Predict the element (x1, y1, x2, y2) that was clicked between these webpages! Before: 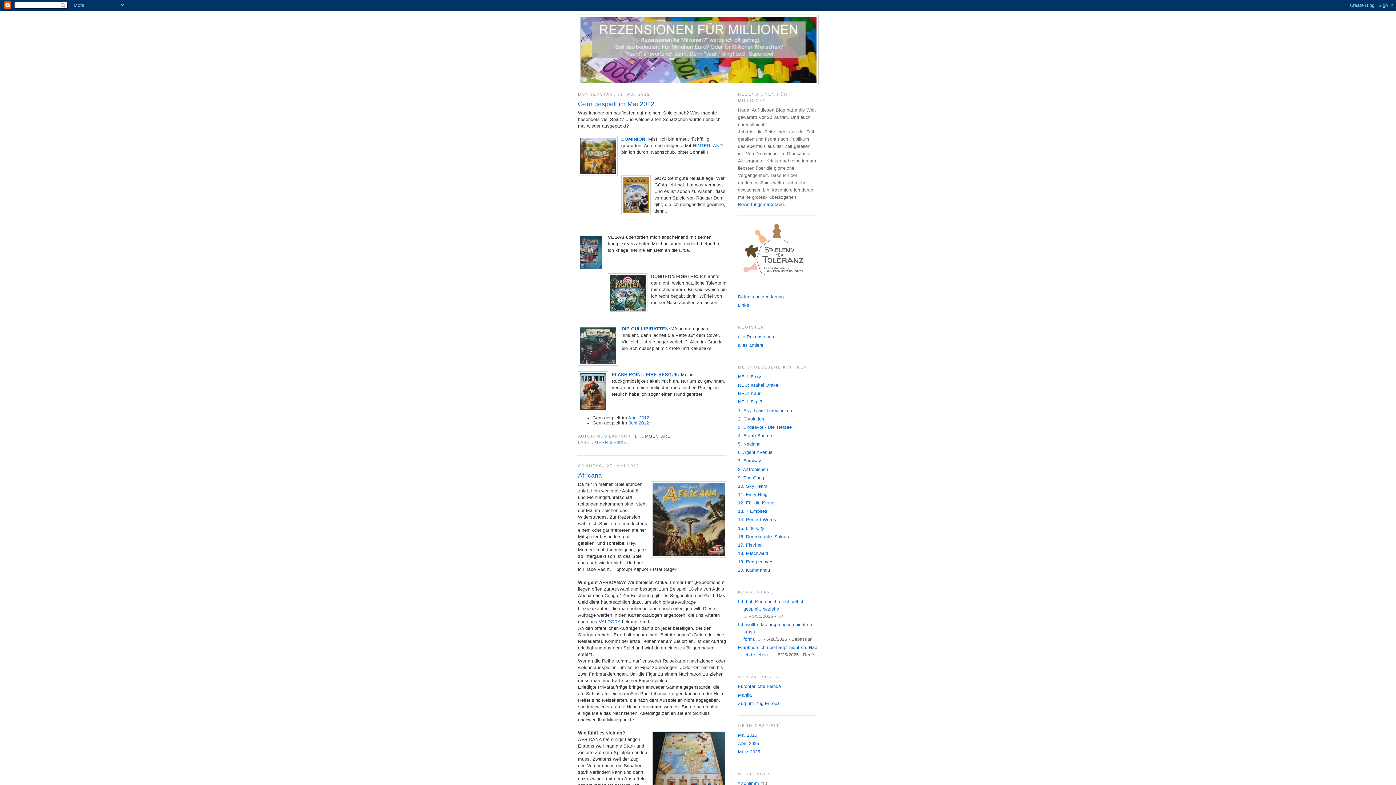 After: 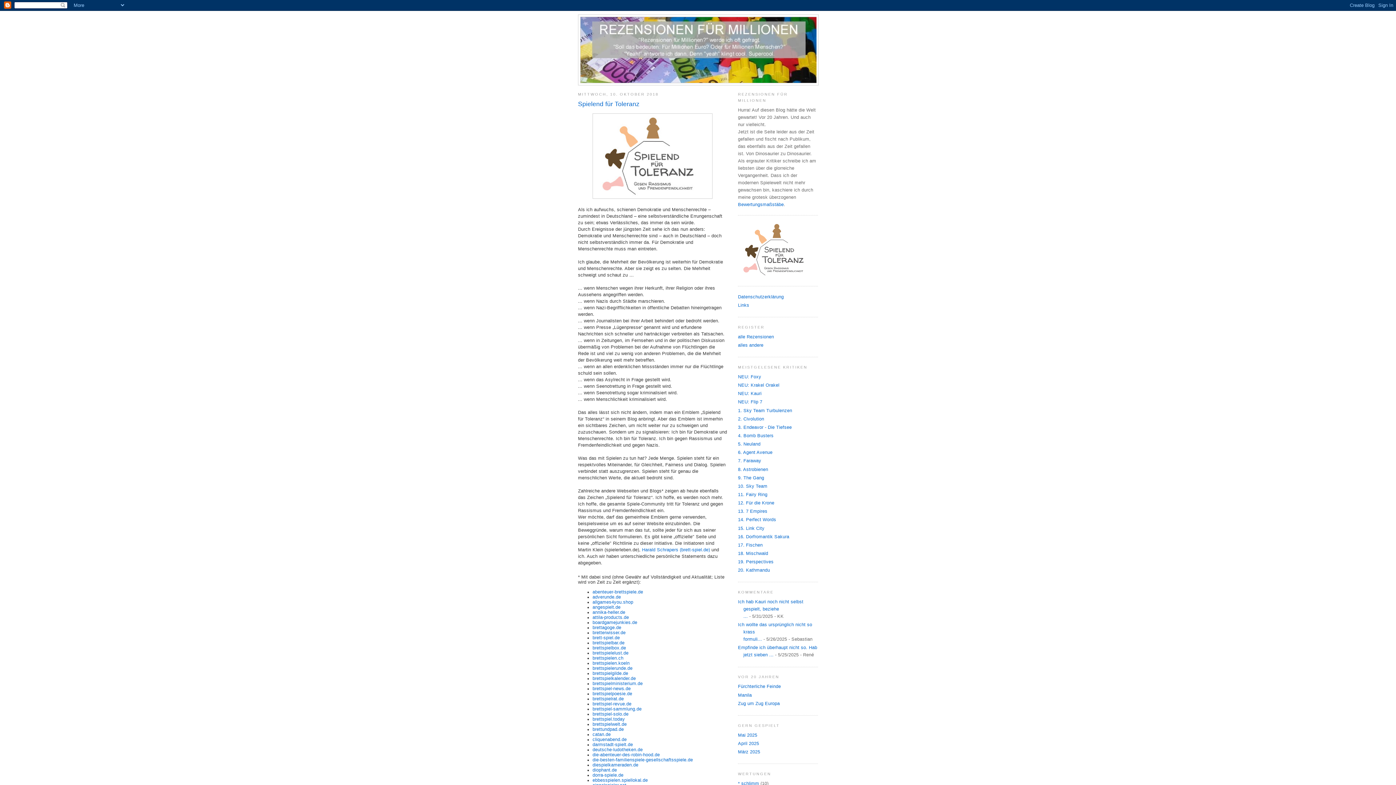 Action: bbox: (738, 273, 815, 278)